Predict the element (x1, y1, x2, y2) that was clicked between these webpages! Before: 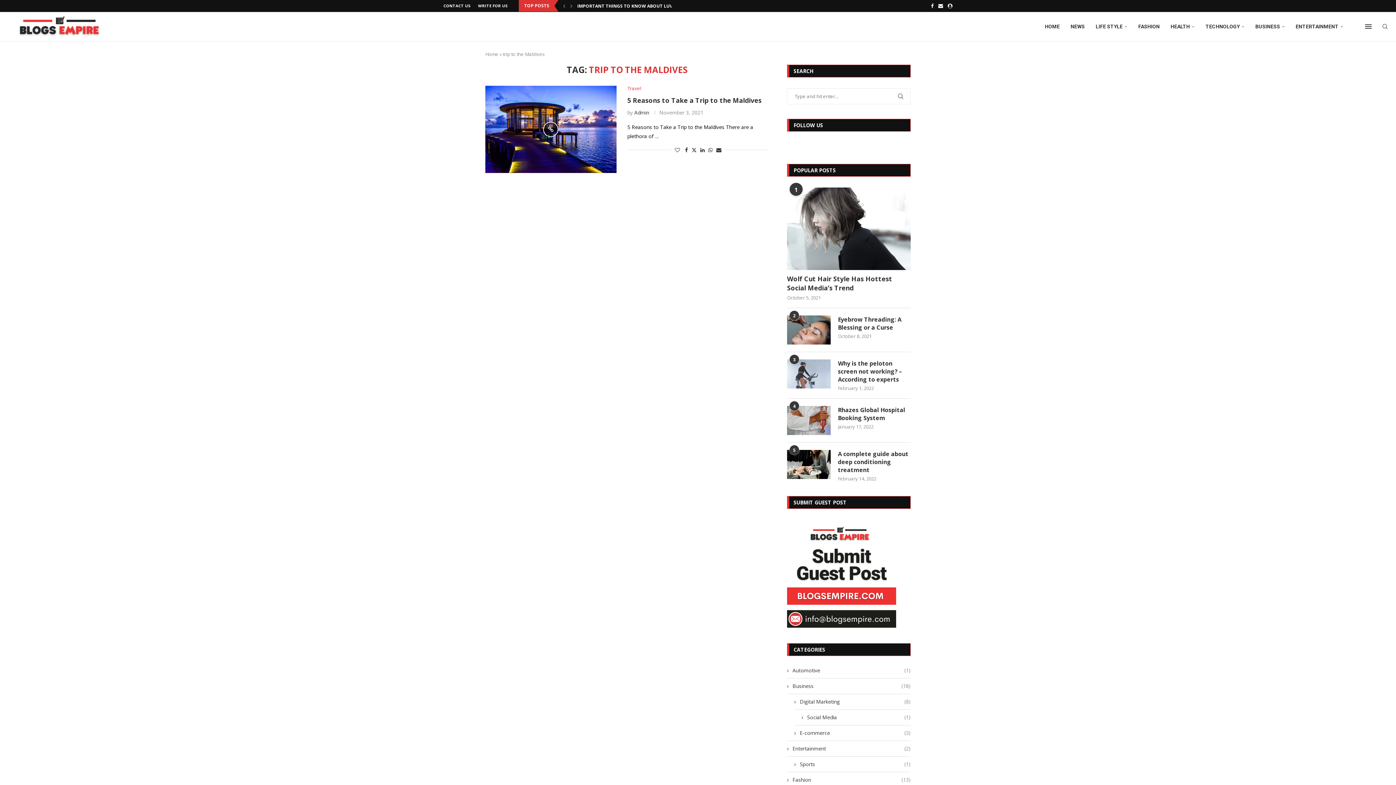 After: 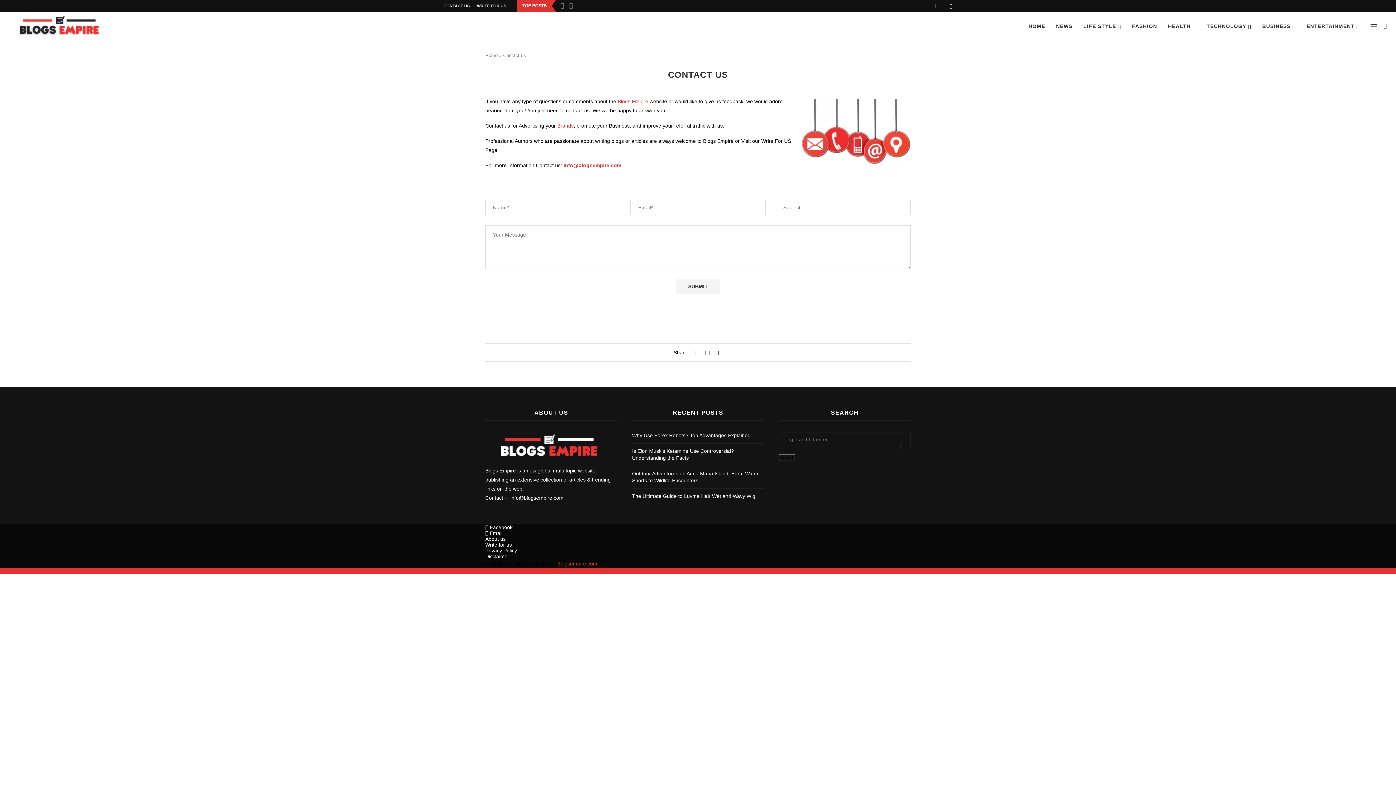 Action: label: CONTACT US bbox: (443, 0, 470, 11)